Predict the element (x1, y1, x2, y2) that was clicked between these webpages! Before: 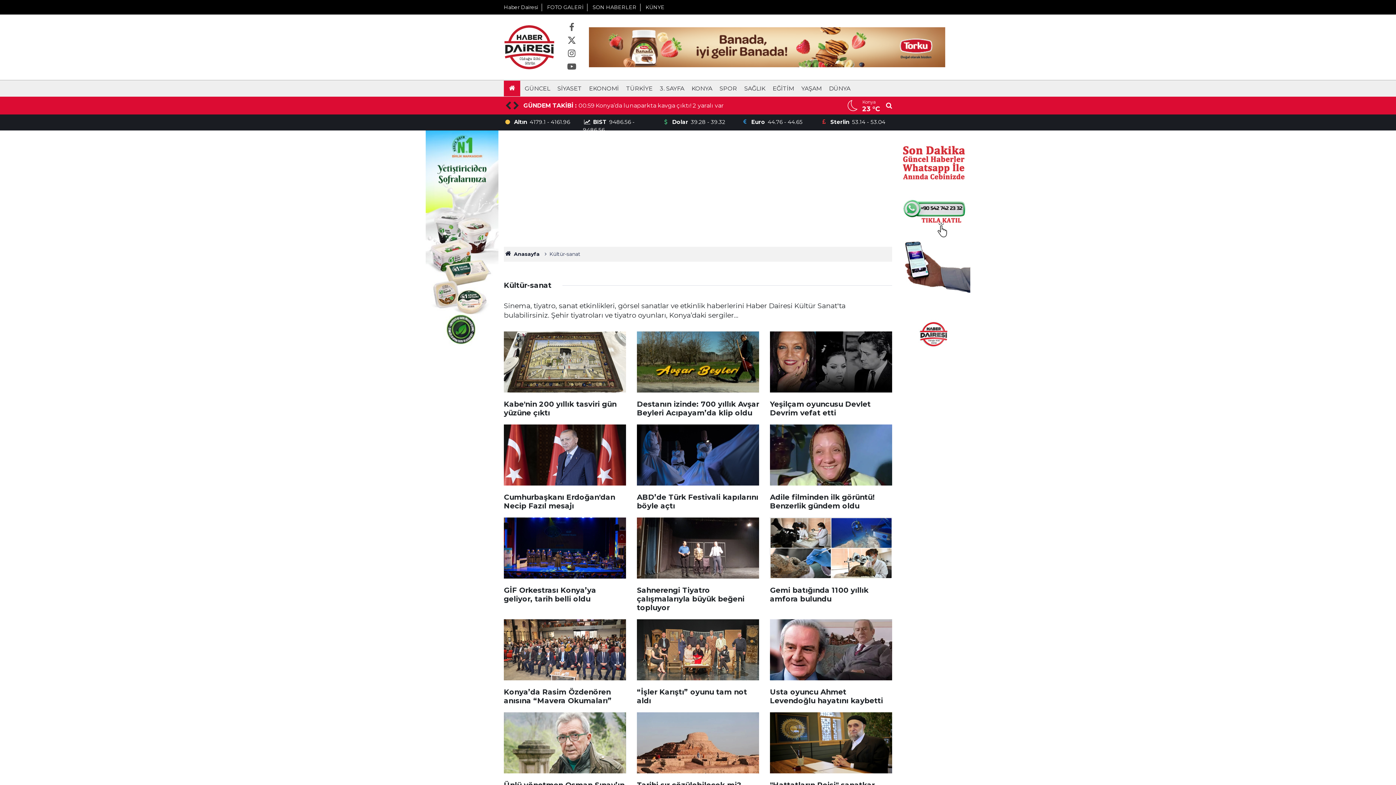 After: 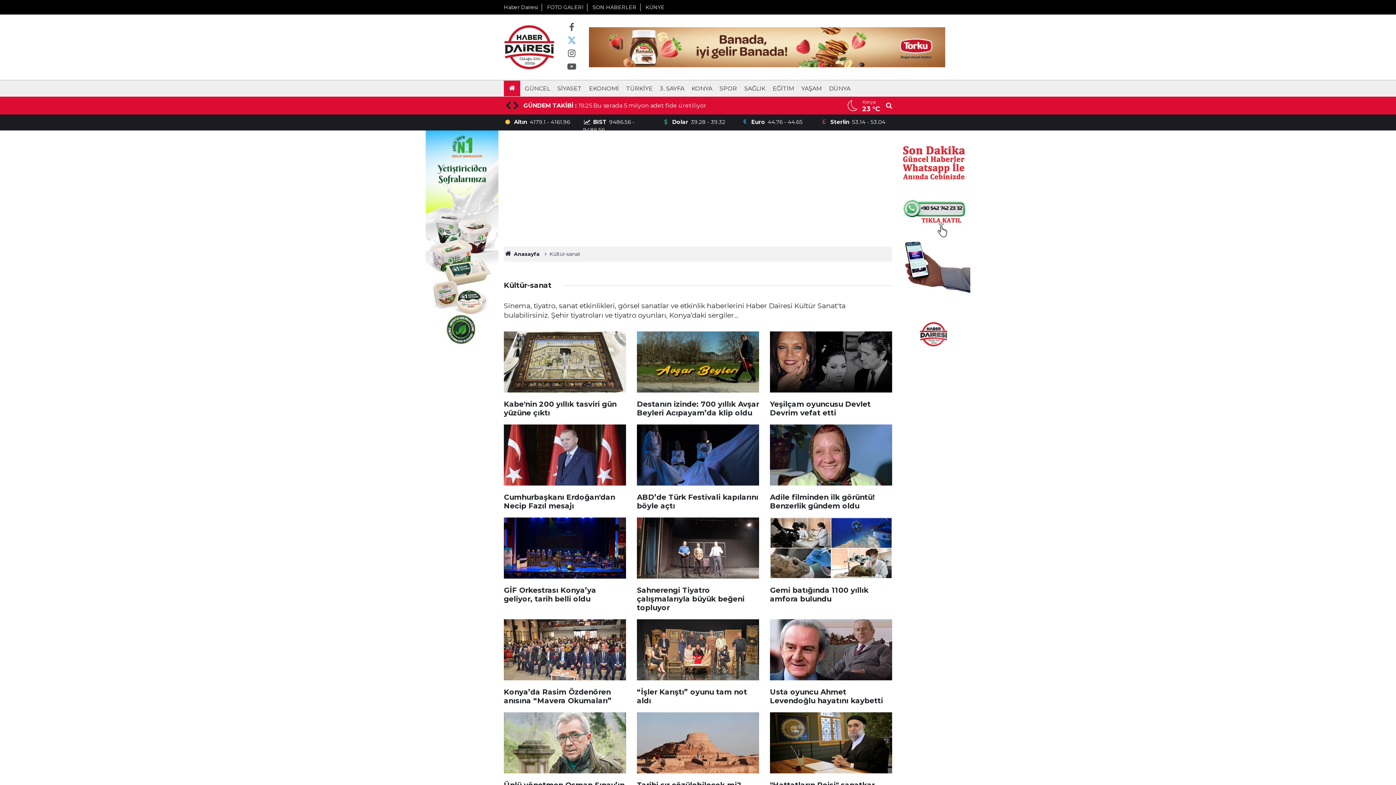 Action: bbox: (565, 34, 578, 47)